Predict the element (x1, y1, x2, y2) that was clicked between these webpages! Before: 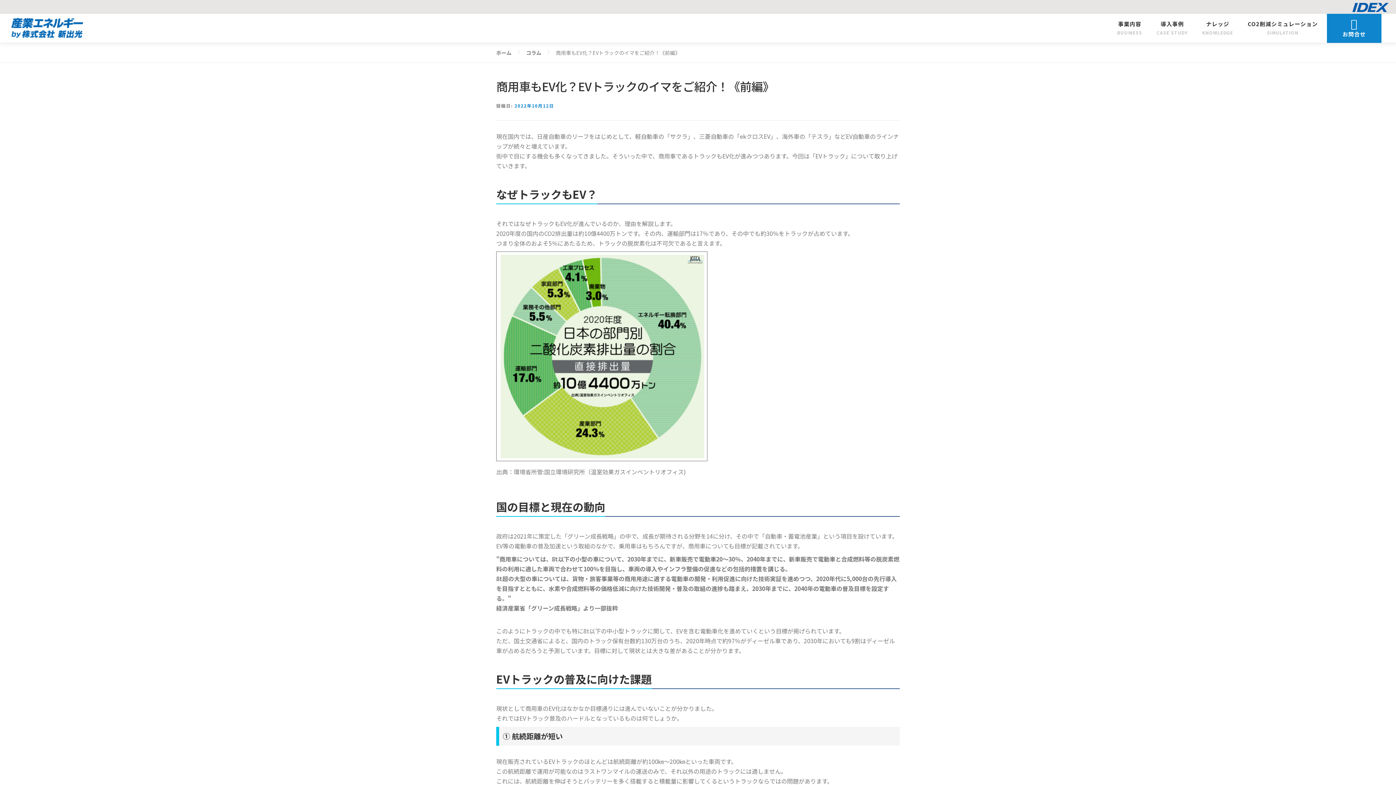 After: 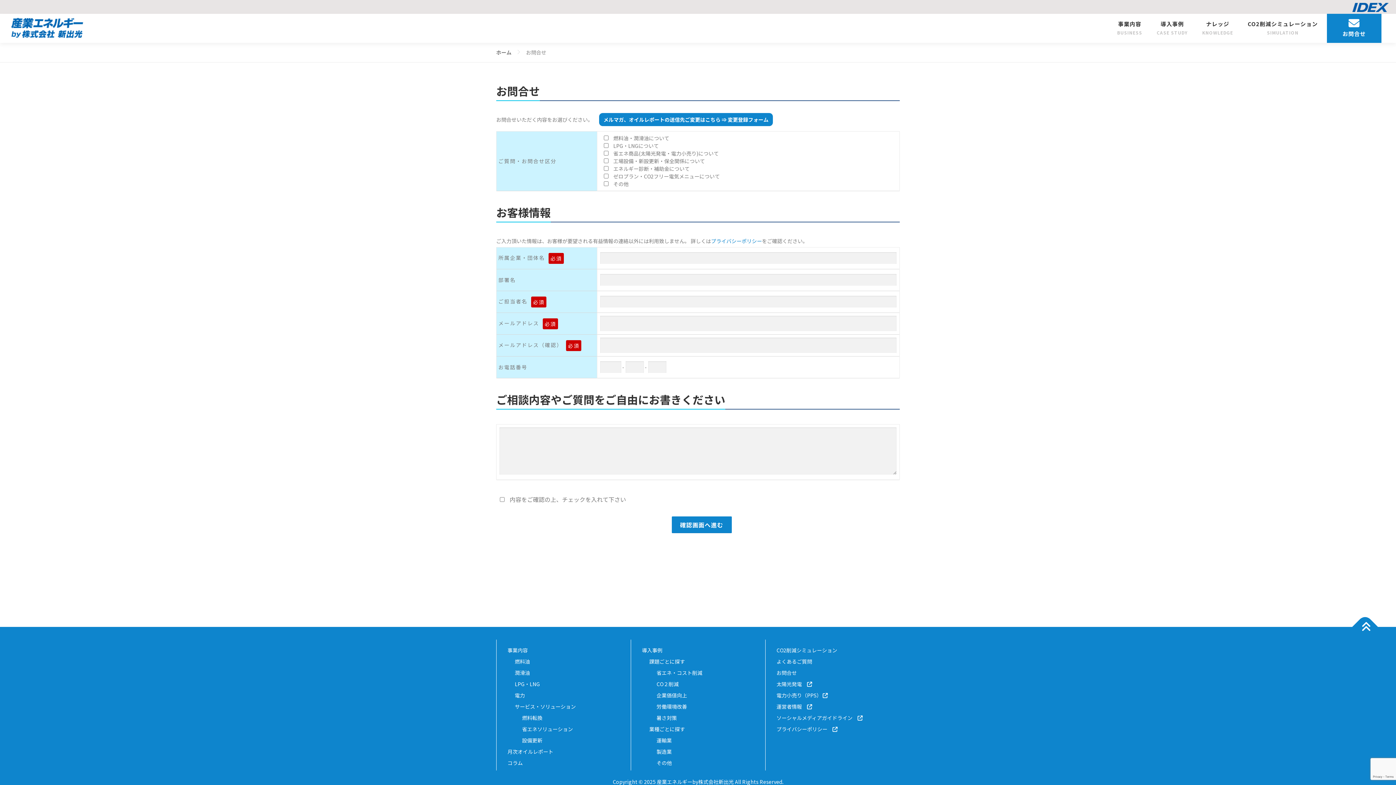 Action: bbox: (1327, 18, 1381, 38) label: 
お問合せ